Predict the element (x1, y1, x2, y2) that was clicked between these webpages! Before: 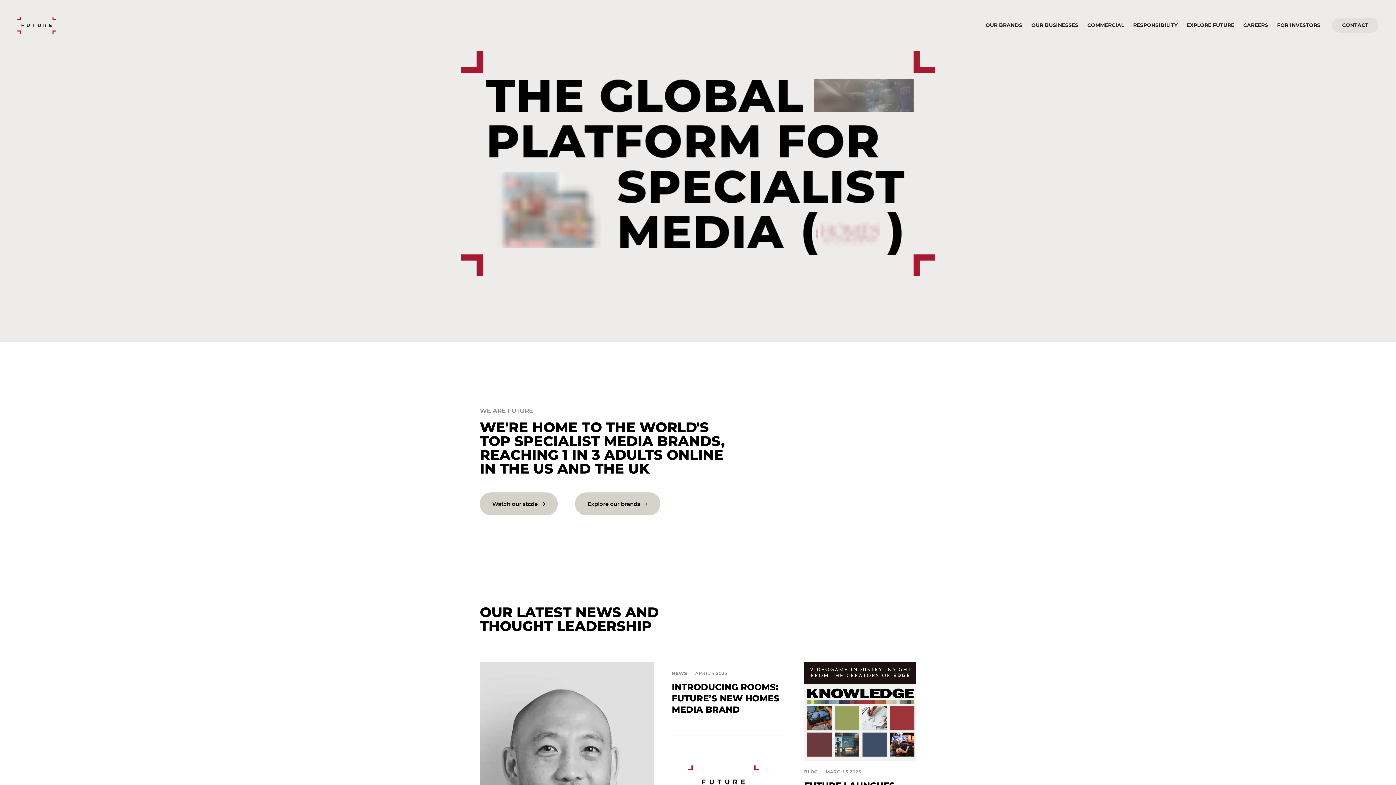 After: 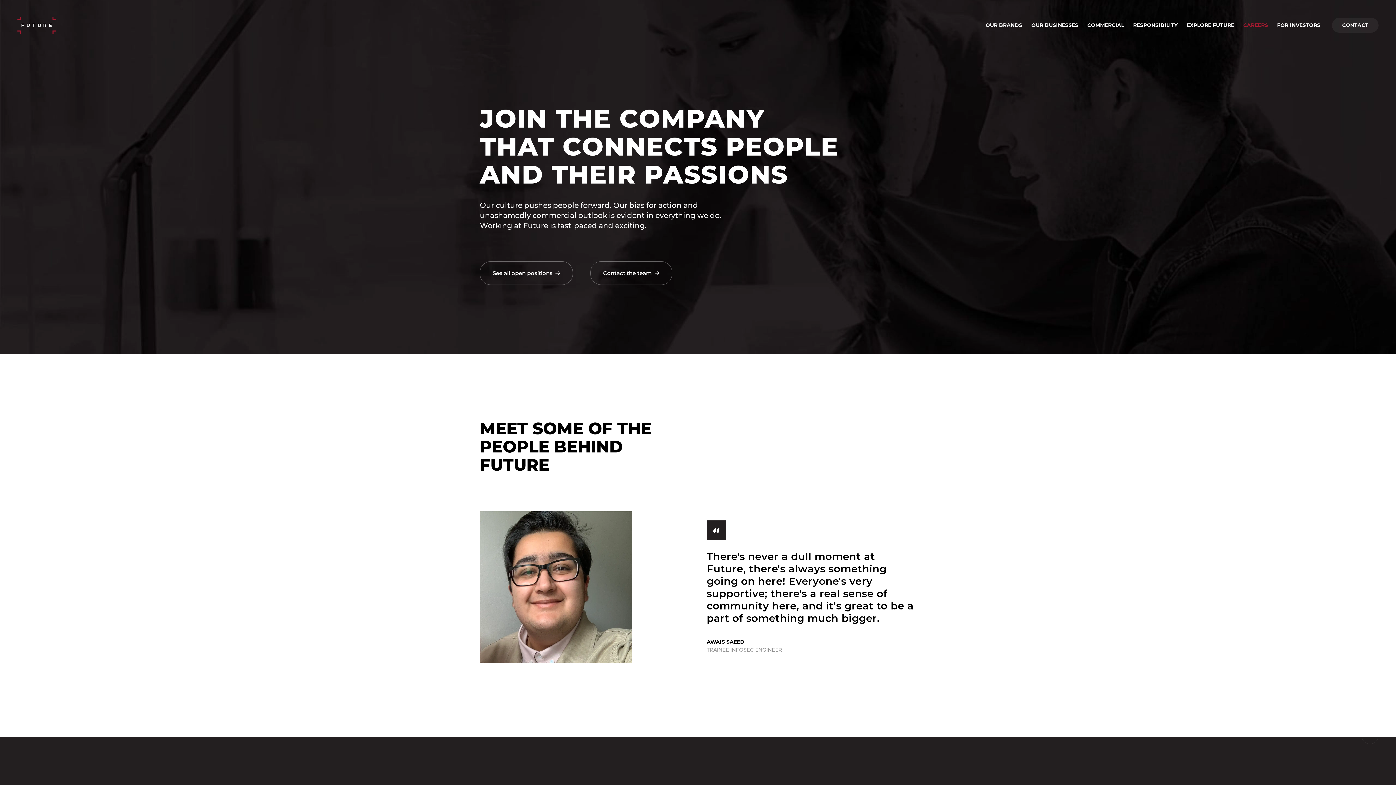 Action: label: CAREERS bbox: (1243, 22, 1268, 28)